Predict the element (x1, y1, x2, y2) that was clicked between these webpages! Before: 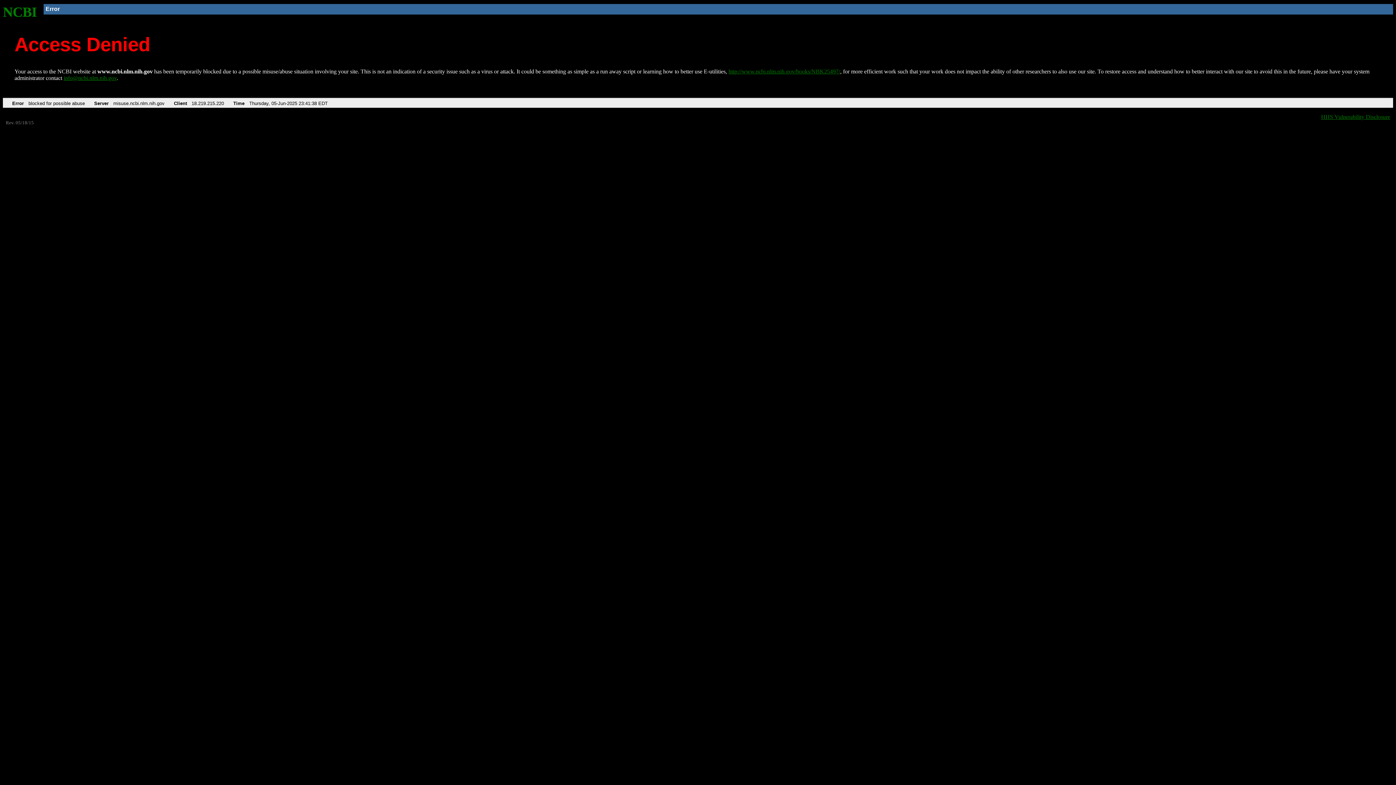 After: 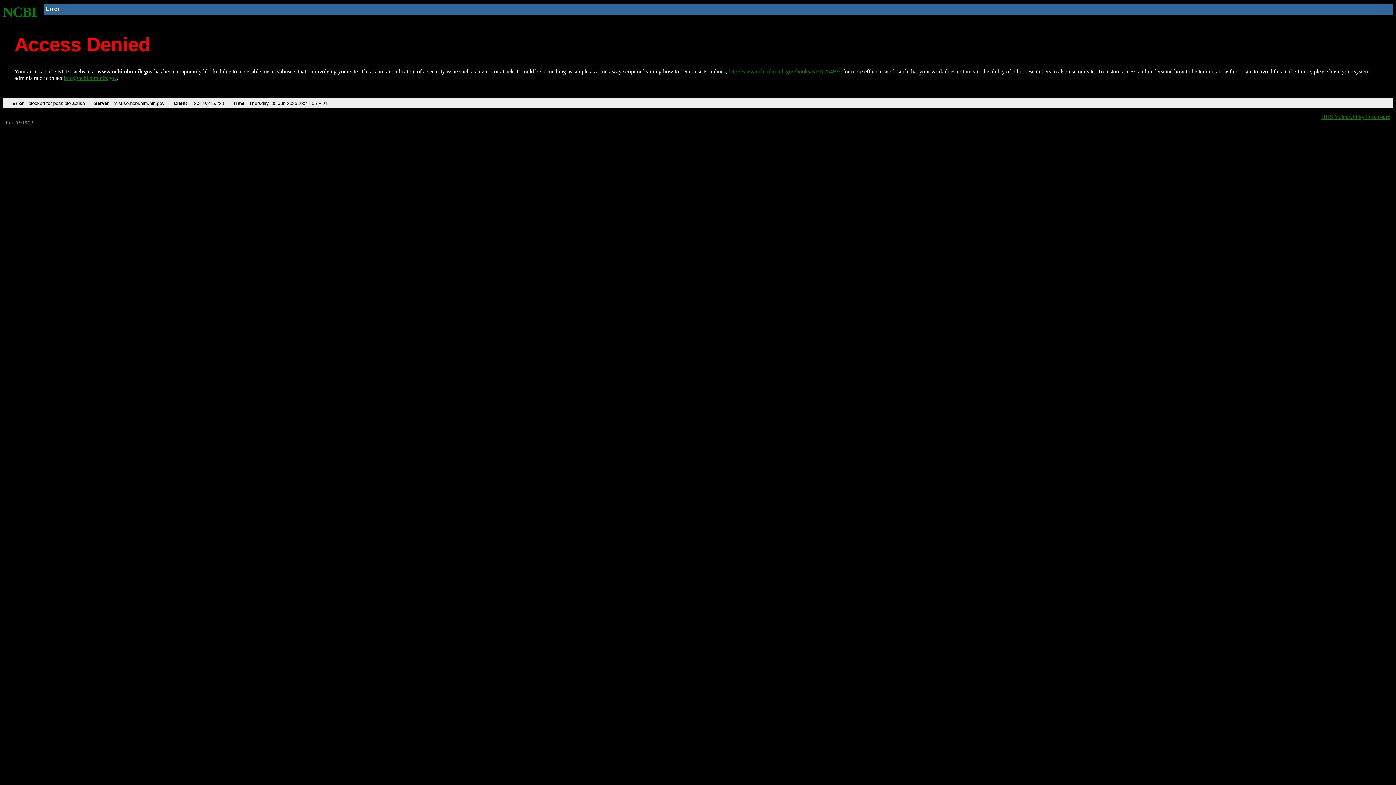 Action: bbox: (728, 68, 840, 74) label: http://www.ncbi.nlm.nih.gov/books/NBK25497/